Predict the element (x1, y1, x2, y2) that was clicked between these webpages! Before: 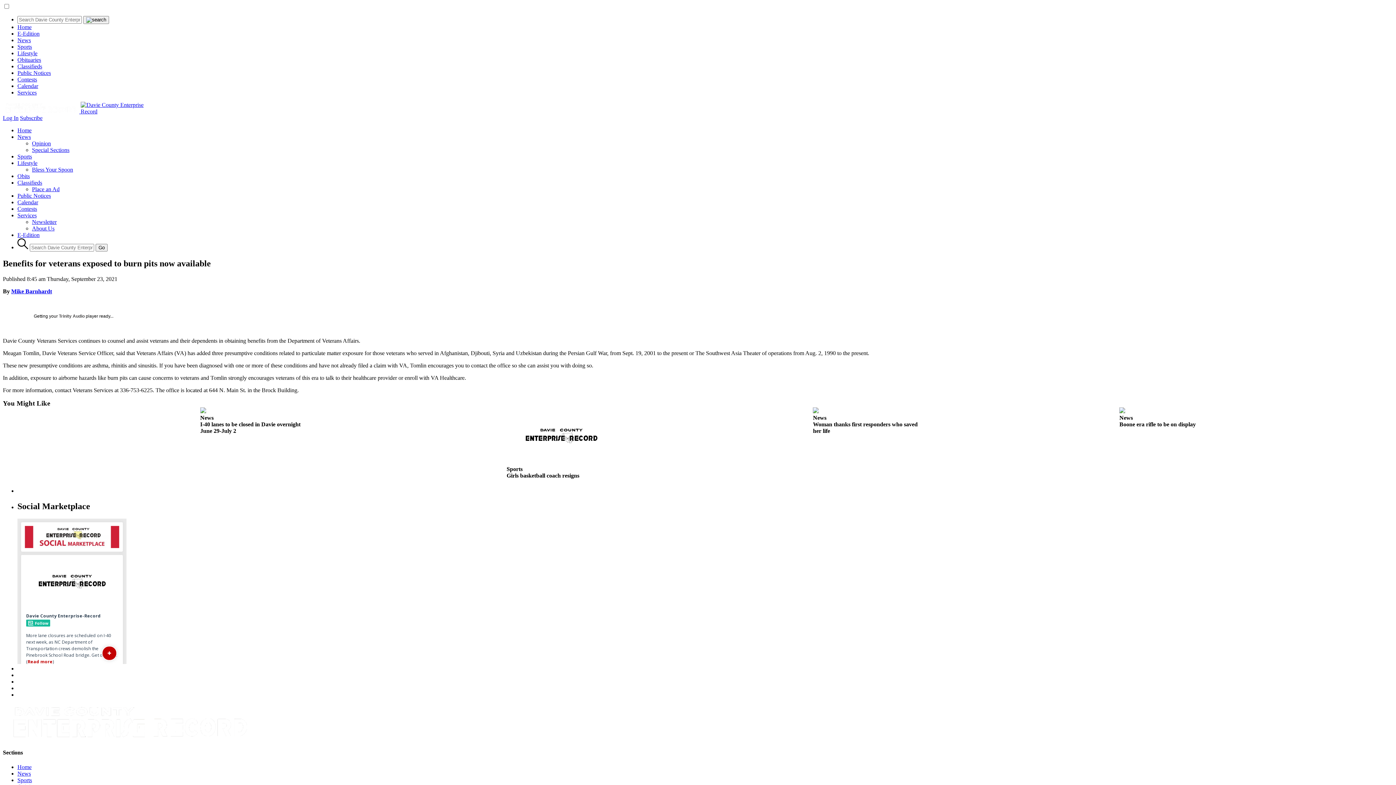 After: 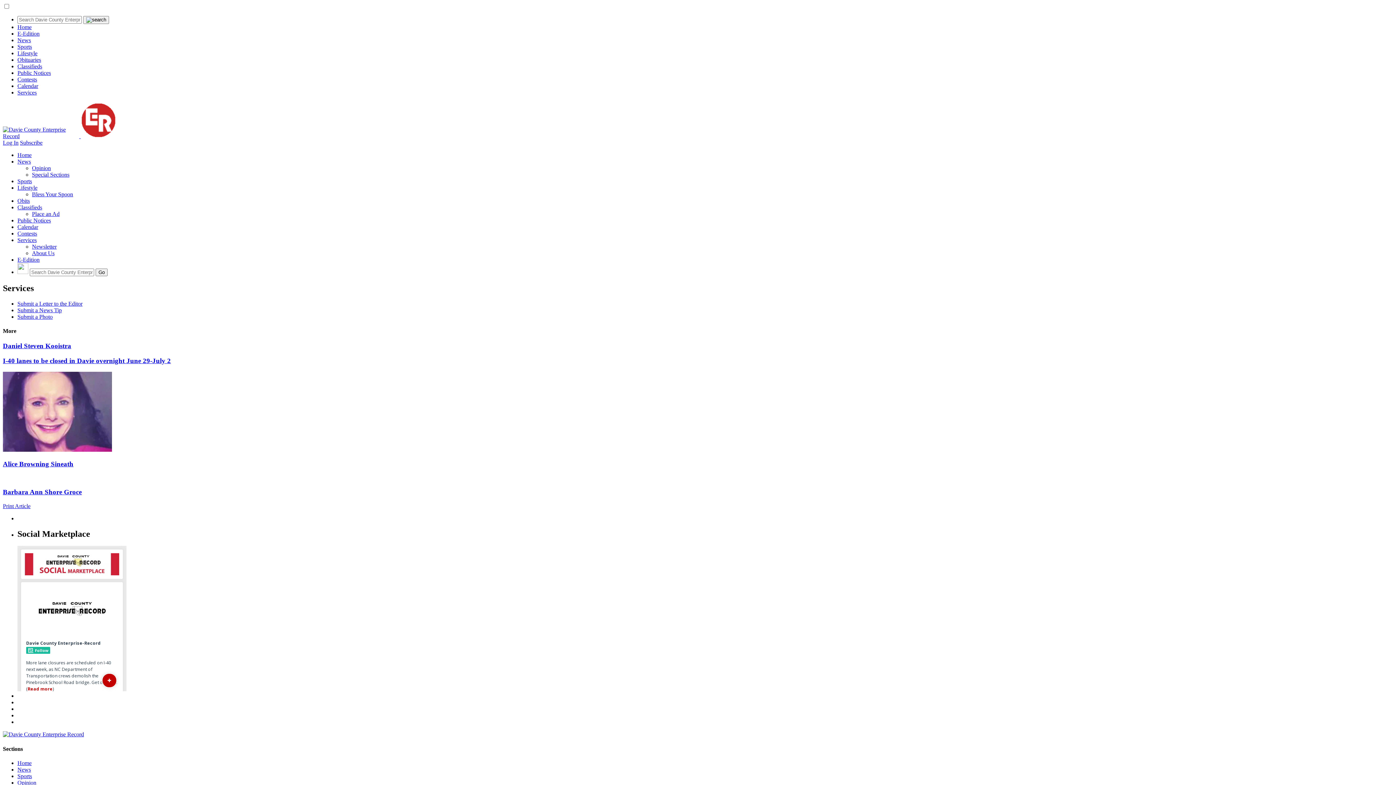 Action: label: Services bbox: (17, 212, 36, 218)